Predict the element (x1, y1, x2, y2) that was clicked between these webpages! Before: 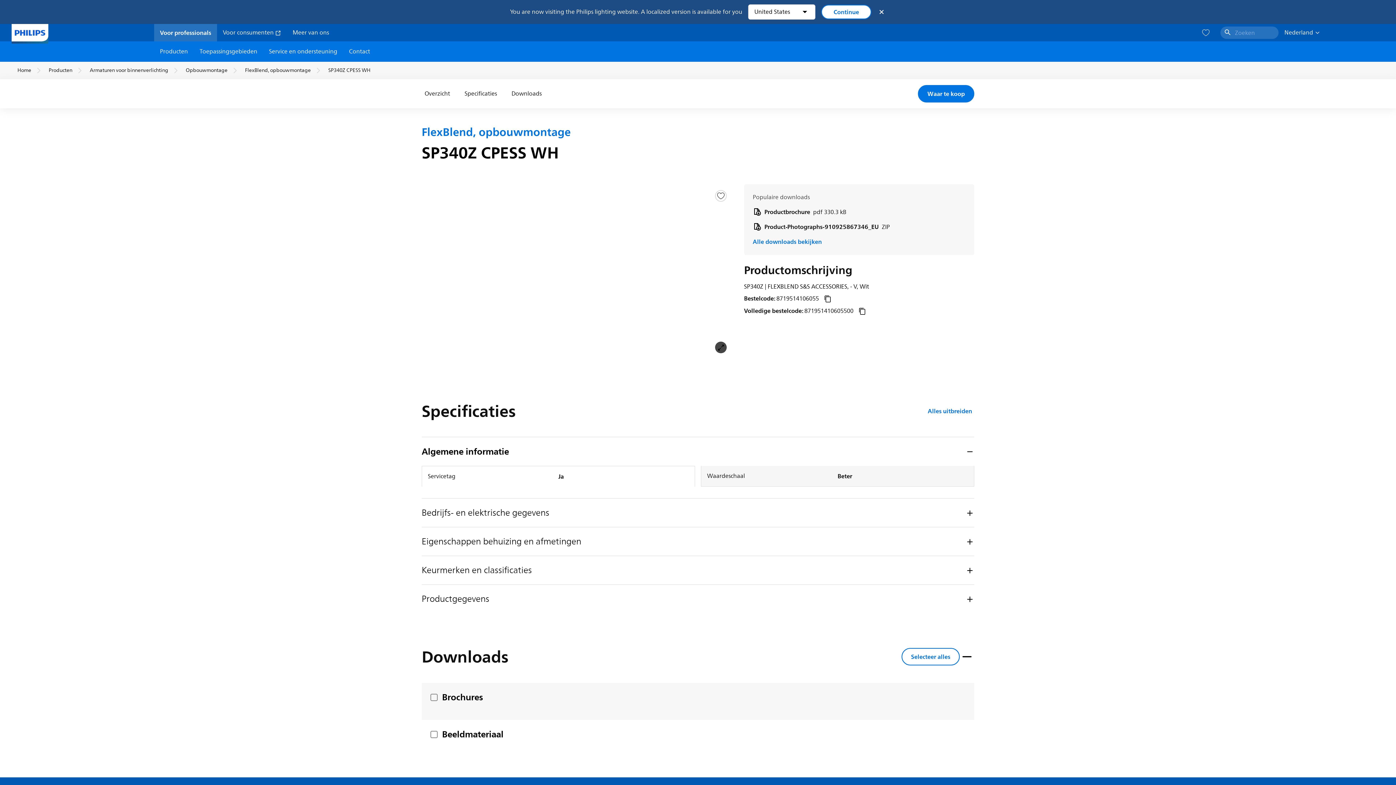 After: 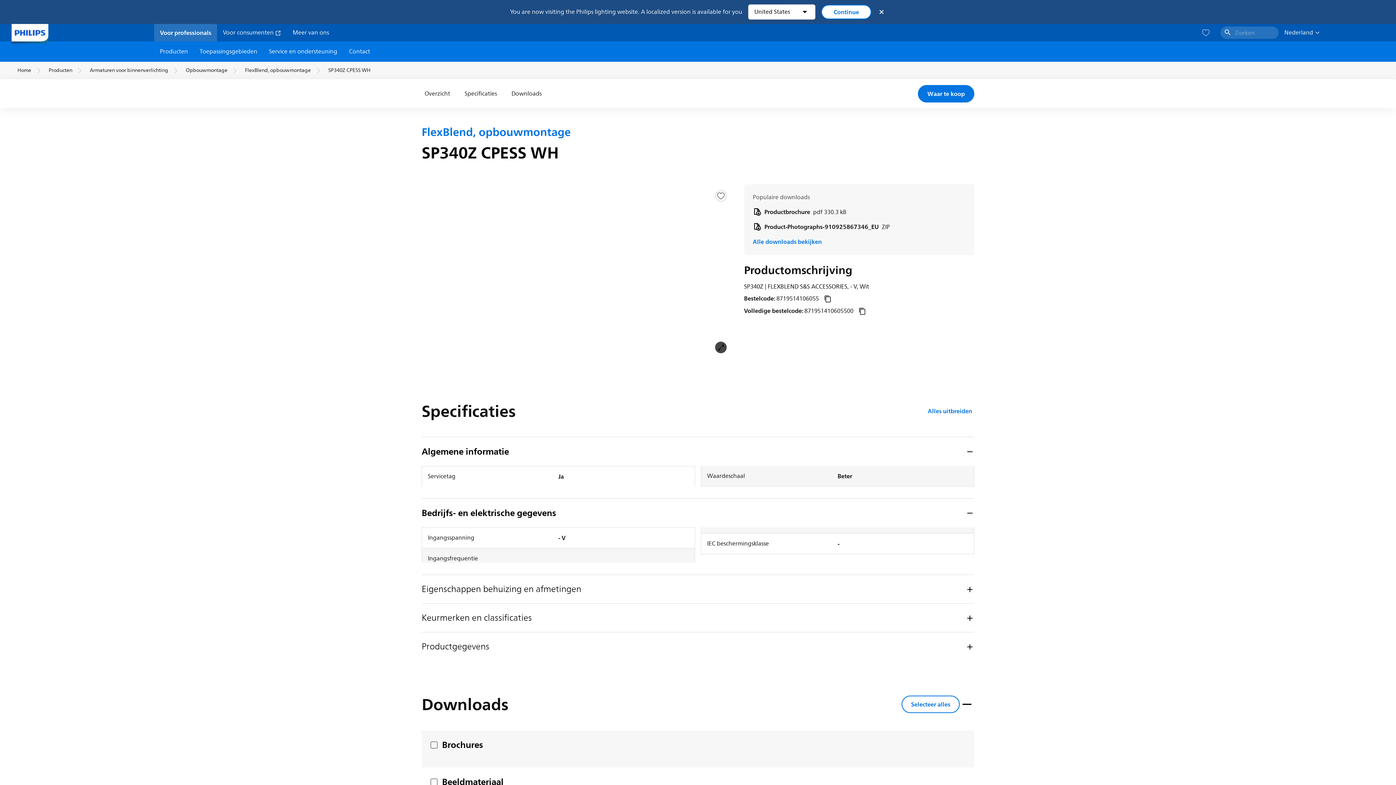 Action: bbox: (421, 498, 974, 527) label: Bedrijfs- en elektrische gegevens